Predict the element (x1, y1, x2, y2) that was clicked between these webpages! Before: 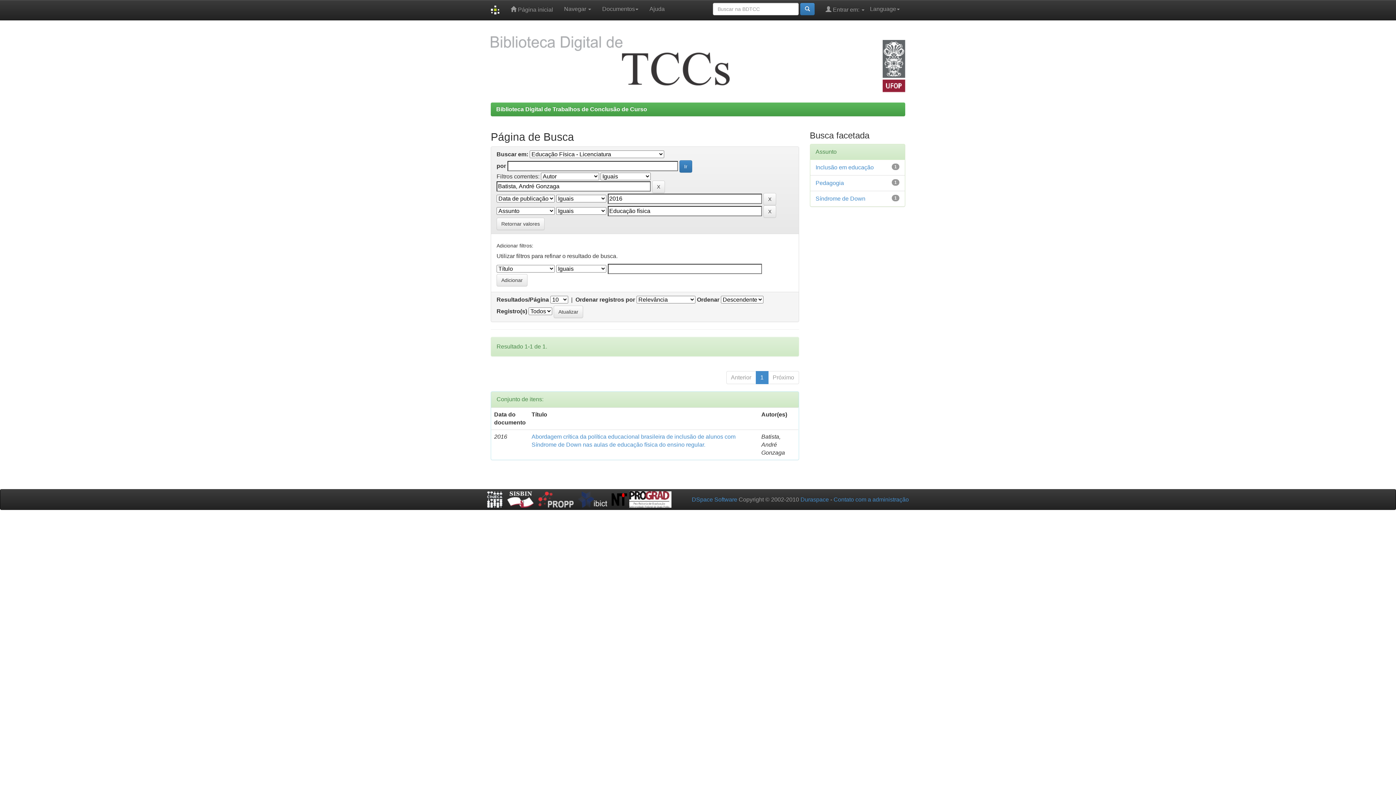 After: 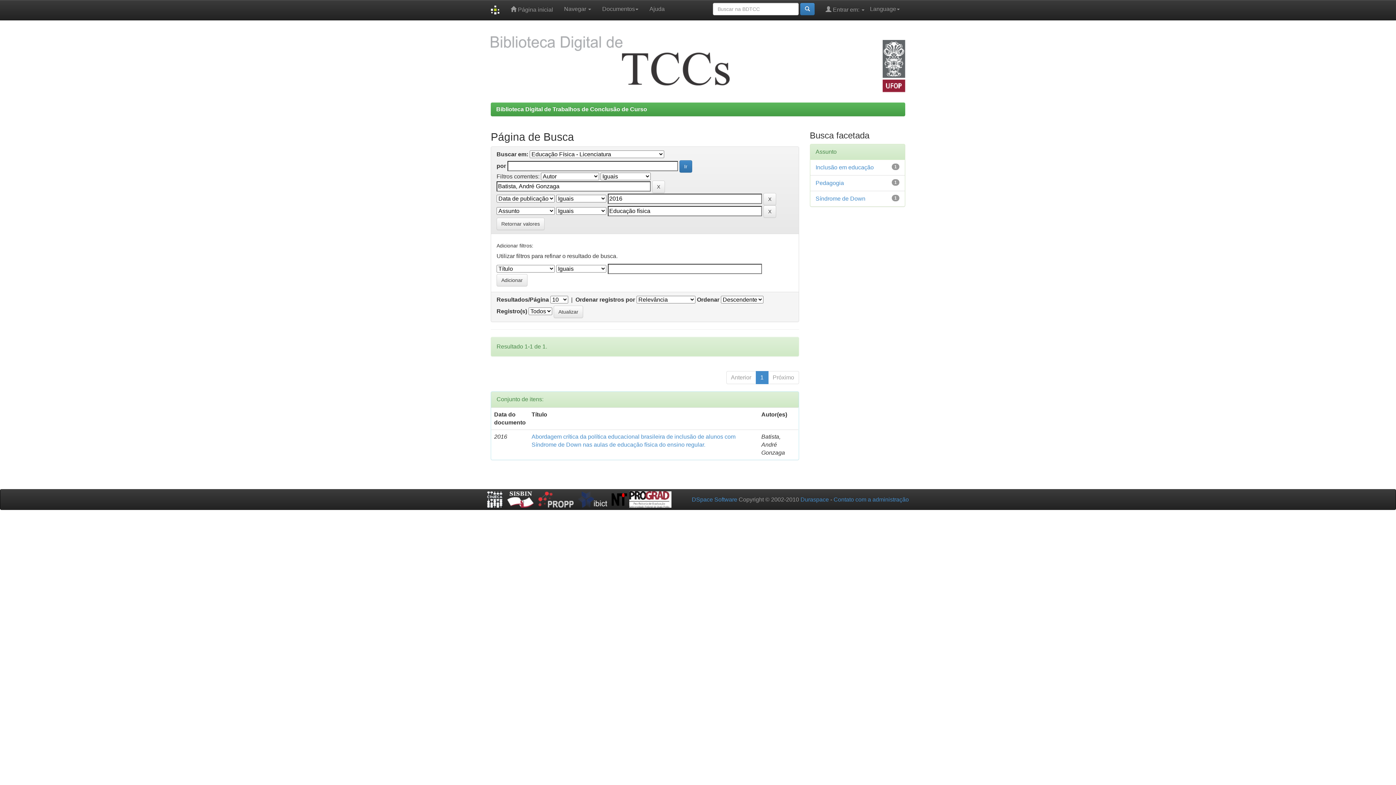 Action: bbox: (506, 496, 534, 502)